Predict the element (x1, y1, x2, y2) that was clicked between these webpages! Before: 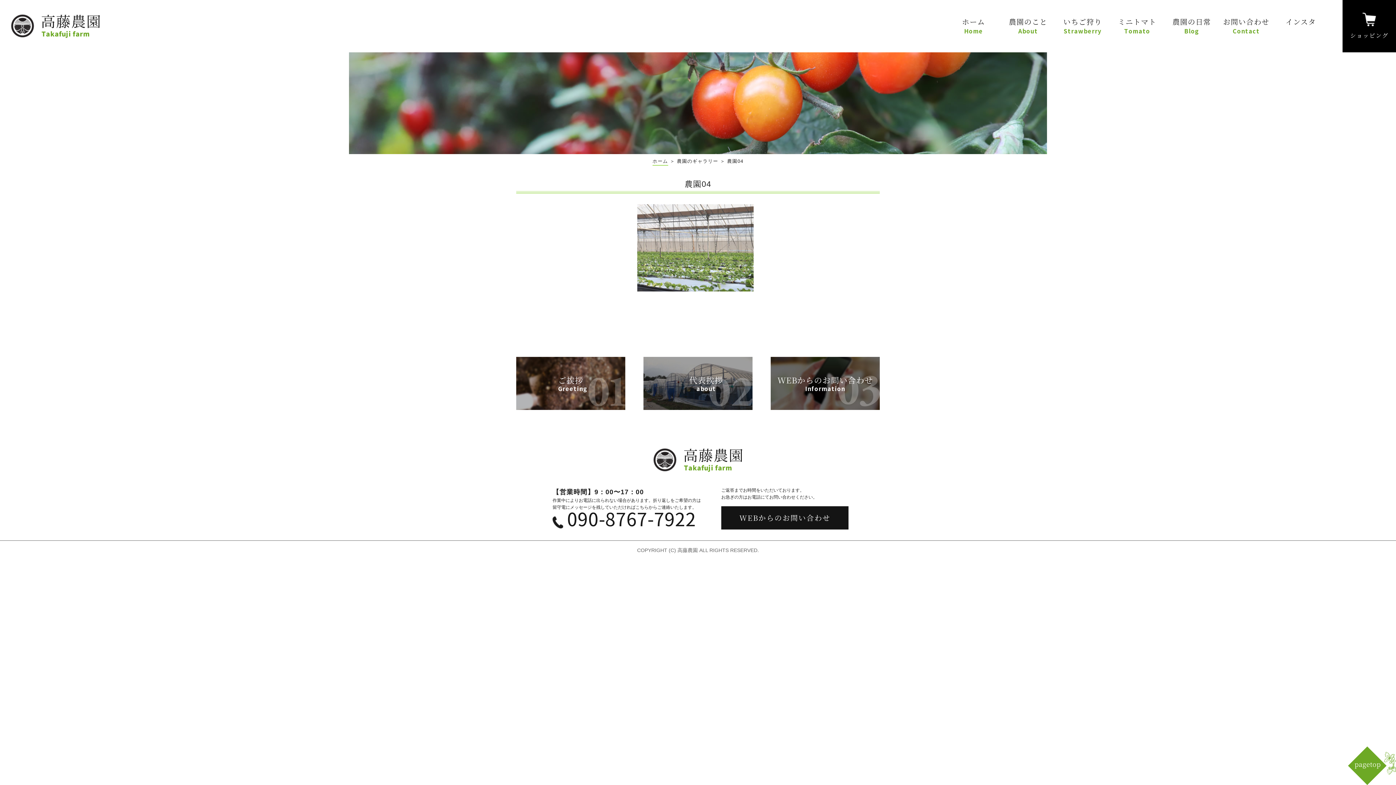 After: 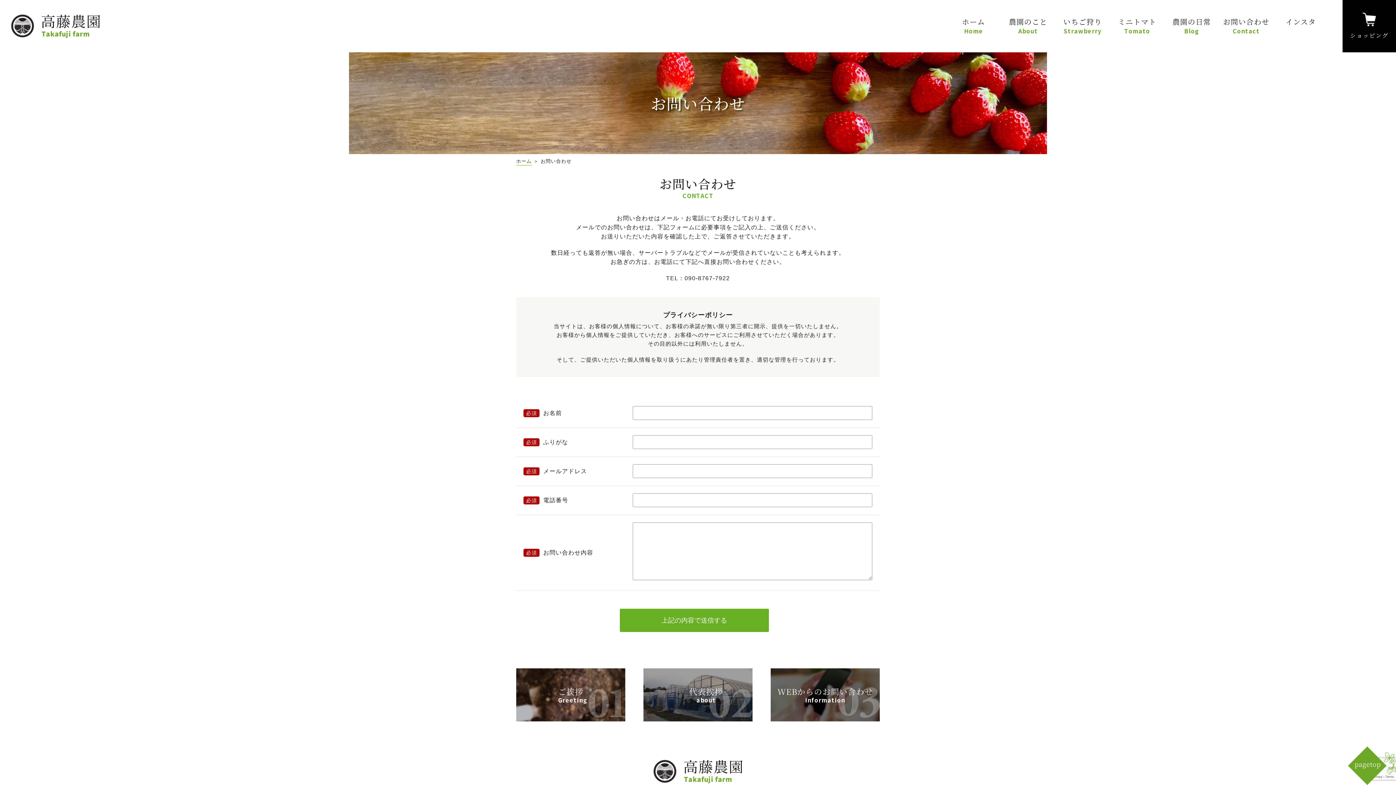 Action: bbox: (770, 357, 880, 410)